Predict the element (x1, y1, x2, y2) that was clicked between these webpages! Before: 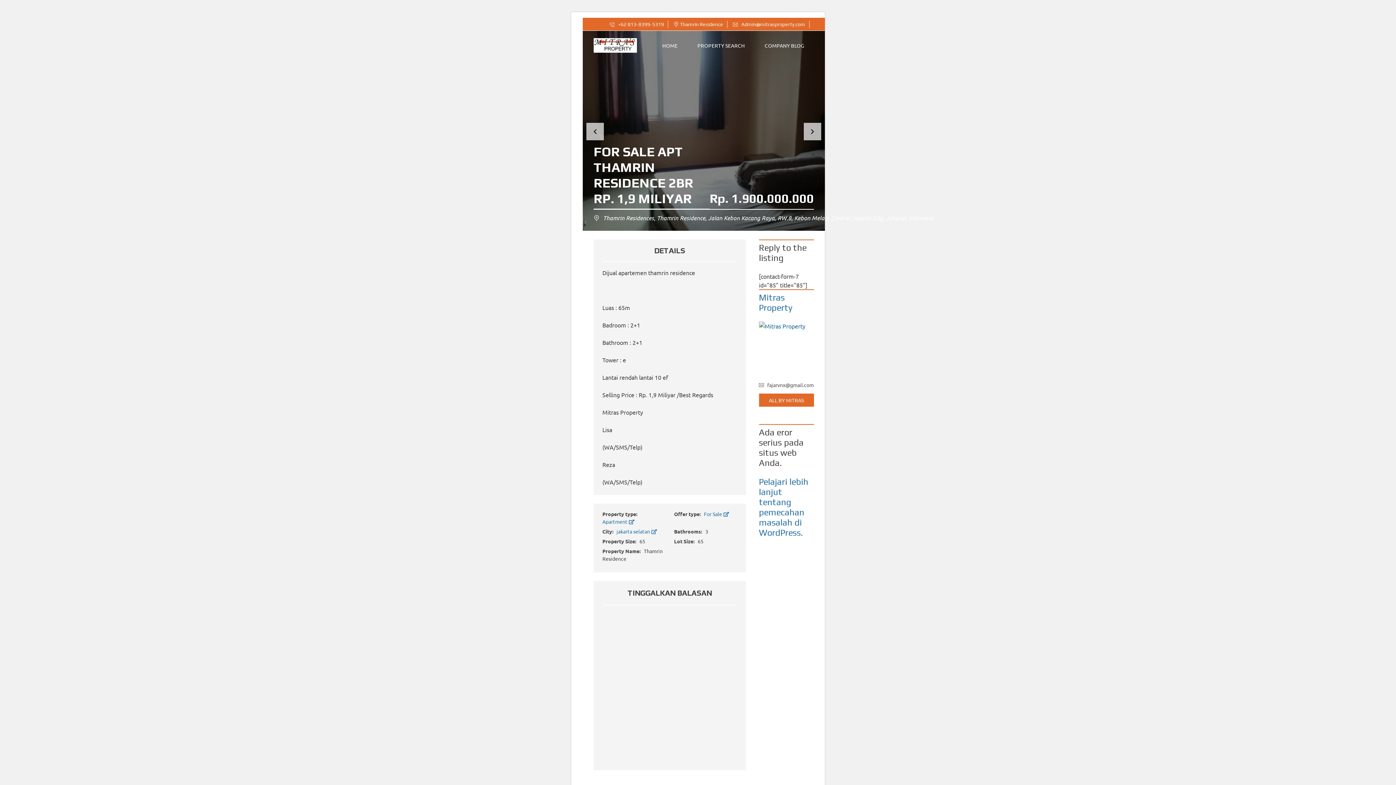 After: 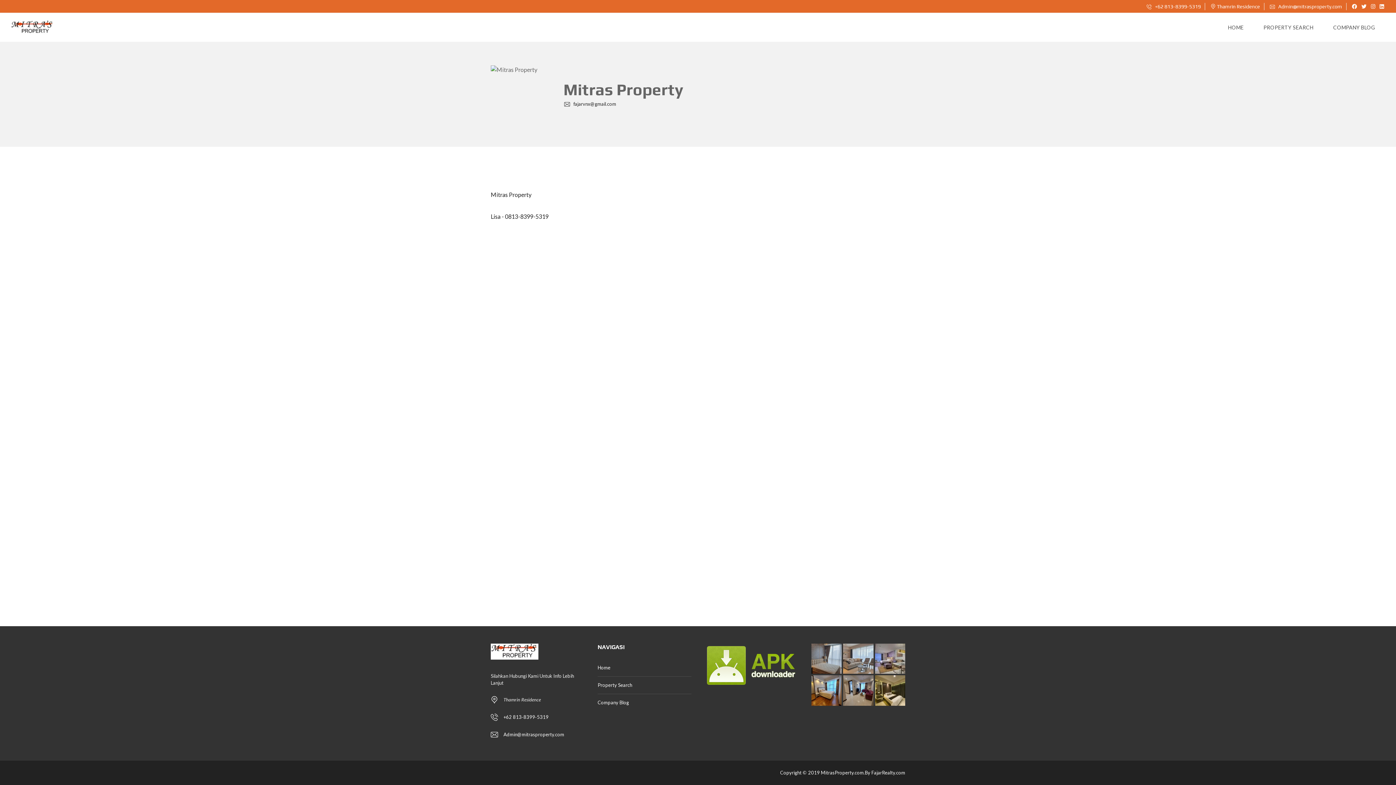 Action: bbox: (759, 321, 814, 376)